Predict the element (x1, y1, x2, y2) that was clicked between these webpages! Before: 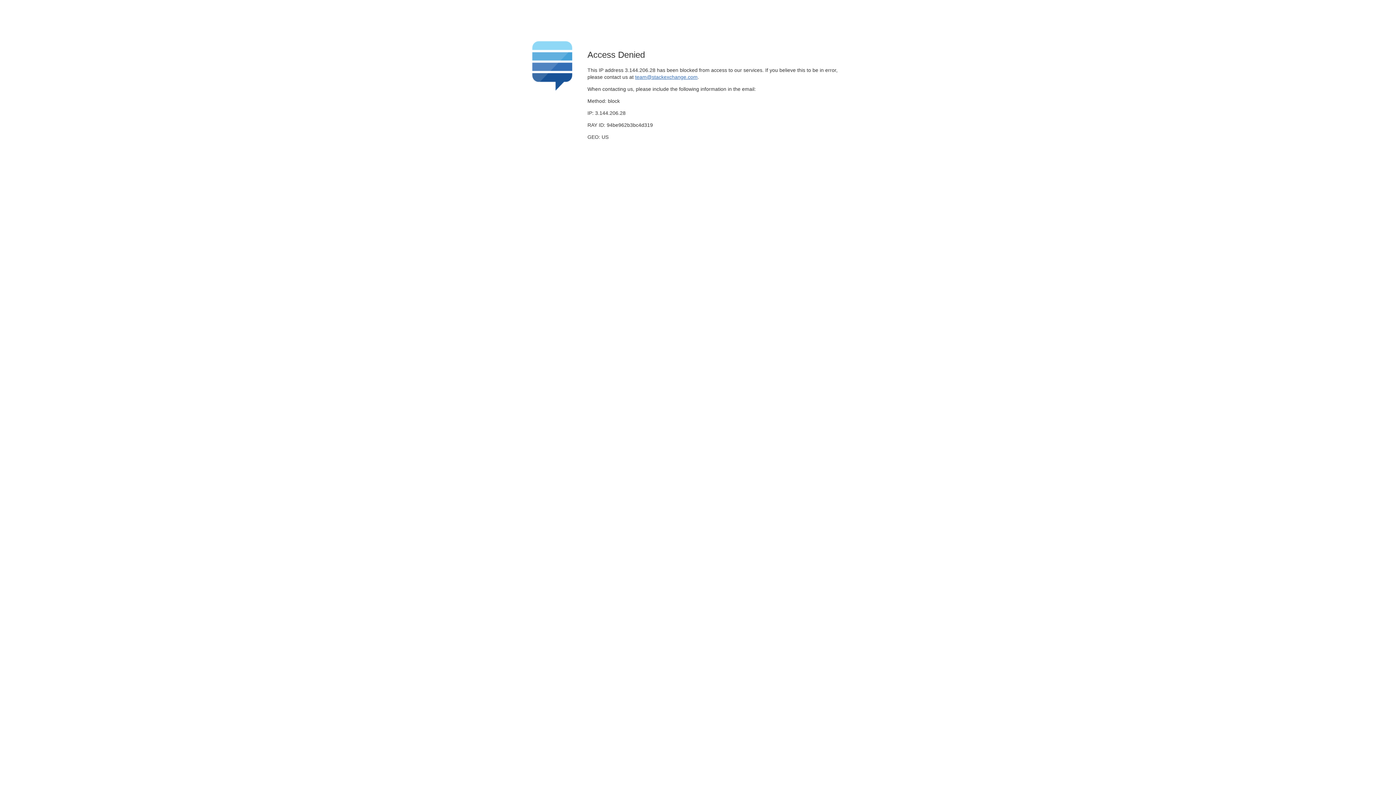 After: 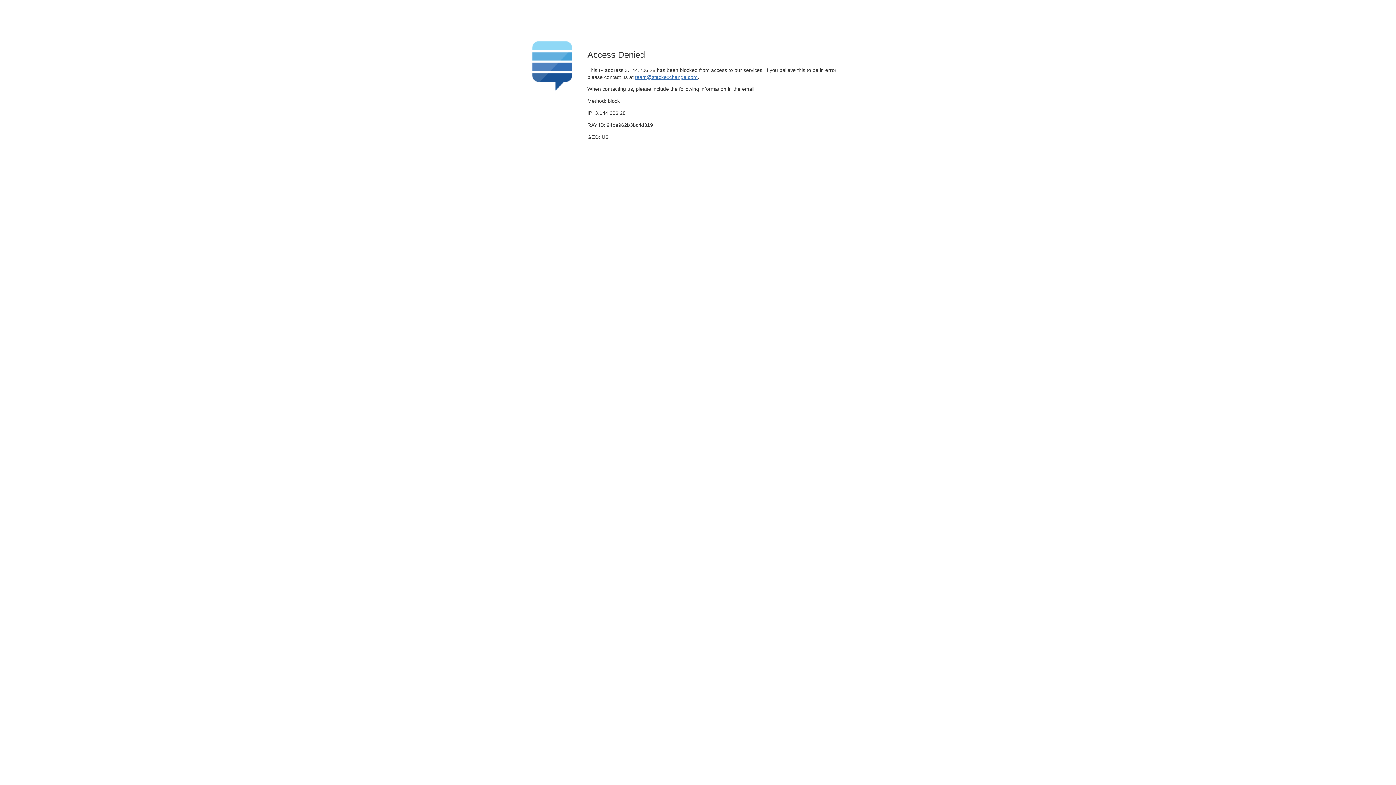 Action: label: team@stackexchange.com bbox: (635, 74, 697, 79)